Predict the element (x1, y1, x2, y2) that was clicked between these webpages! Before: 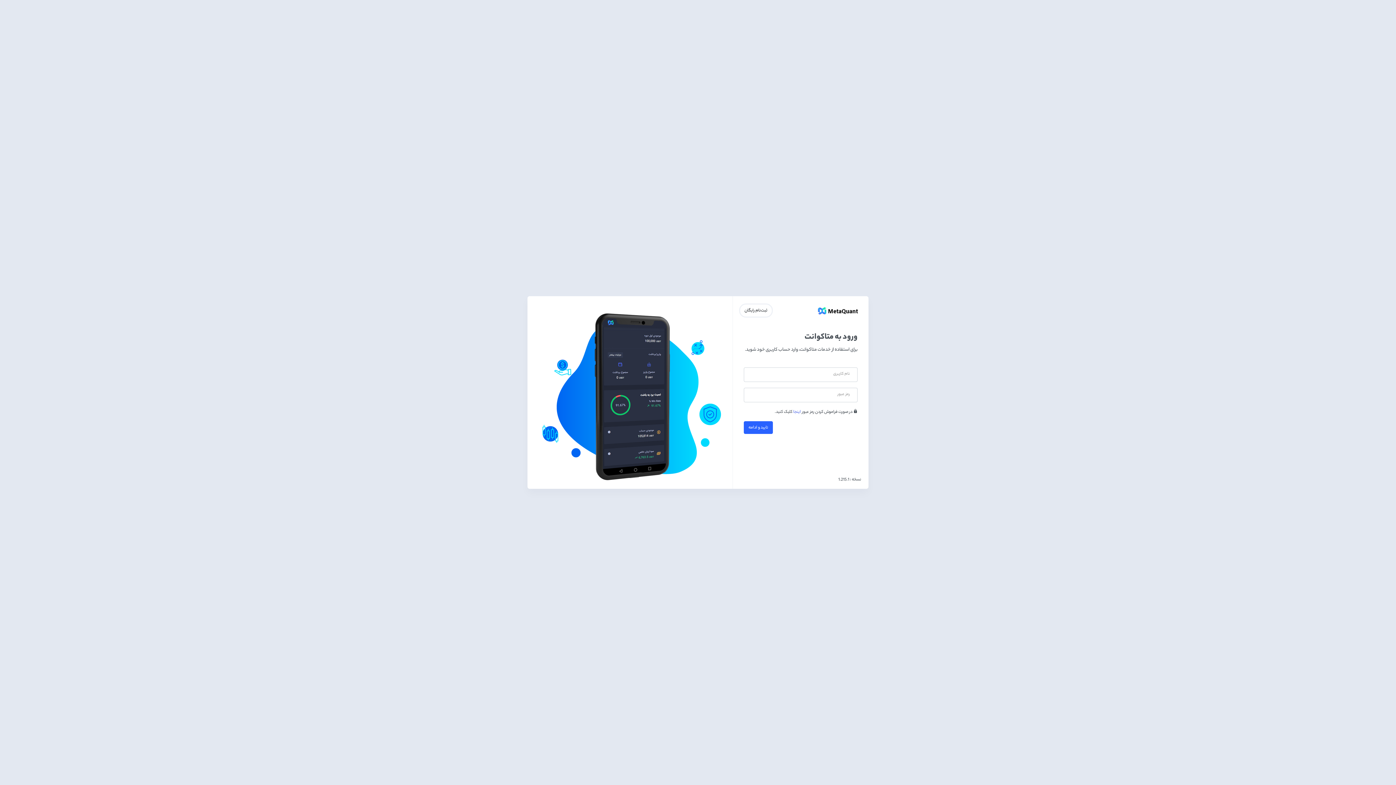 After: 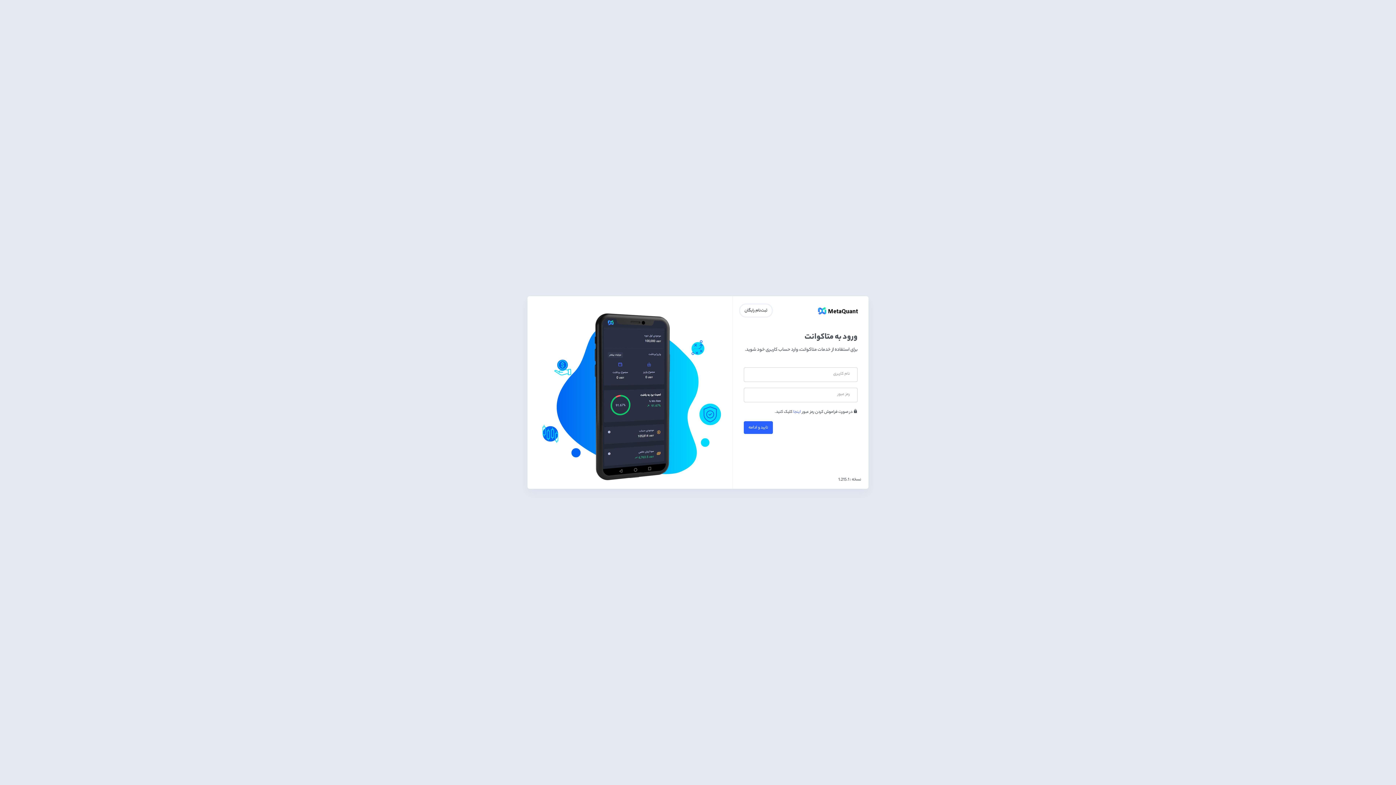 Action: bbox: (807, 296, 869, 325)